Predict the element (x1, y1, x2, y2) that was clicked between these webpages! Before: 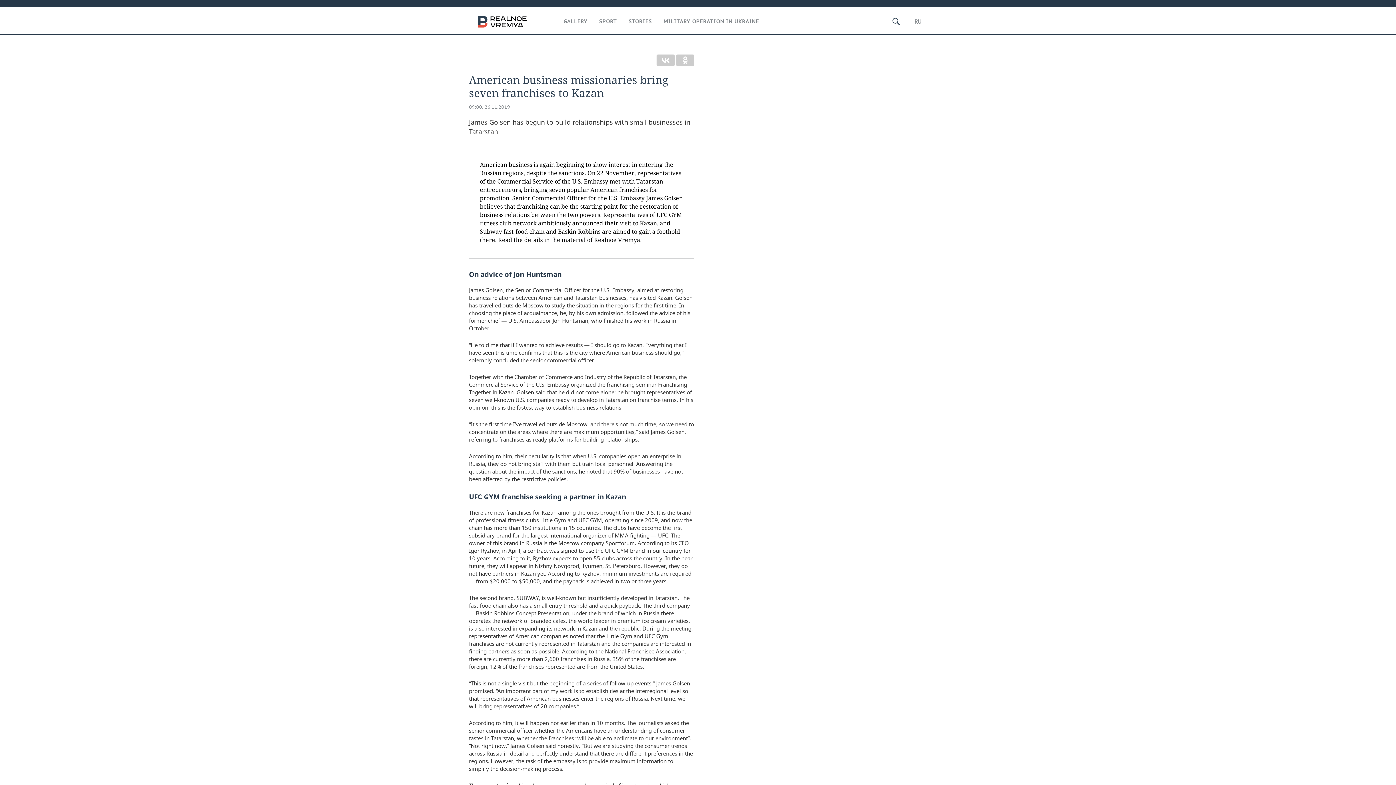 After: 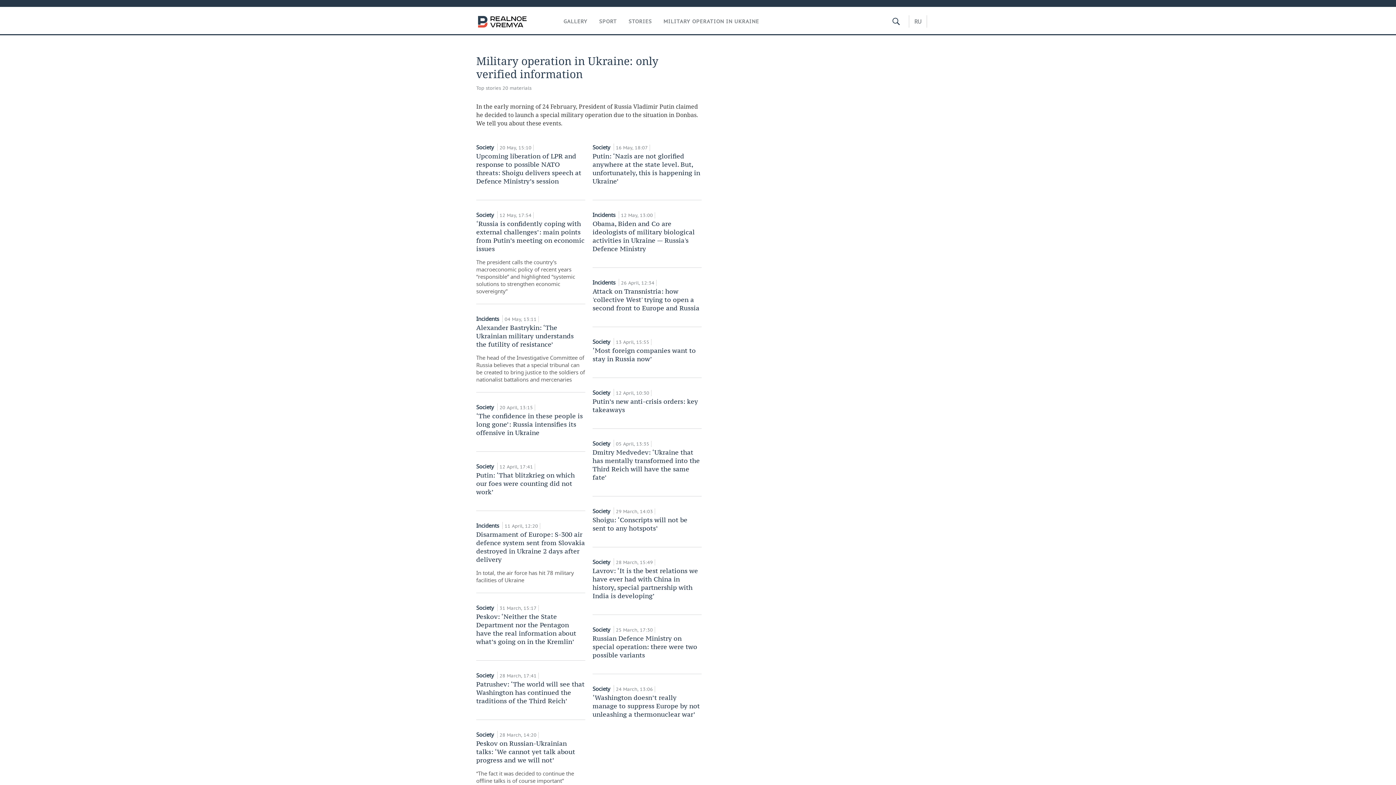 Action: bbox: (663, 18, 759, 24) label: MILITARY OPERATION IN UKRAINE